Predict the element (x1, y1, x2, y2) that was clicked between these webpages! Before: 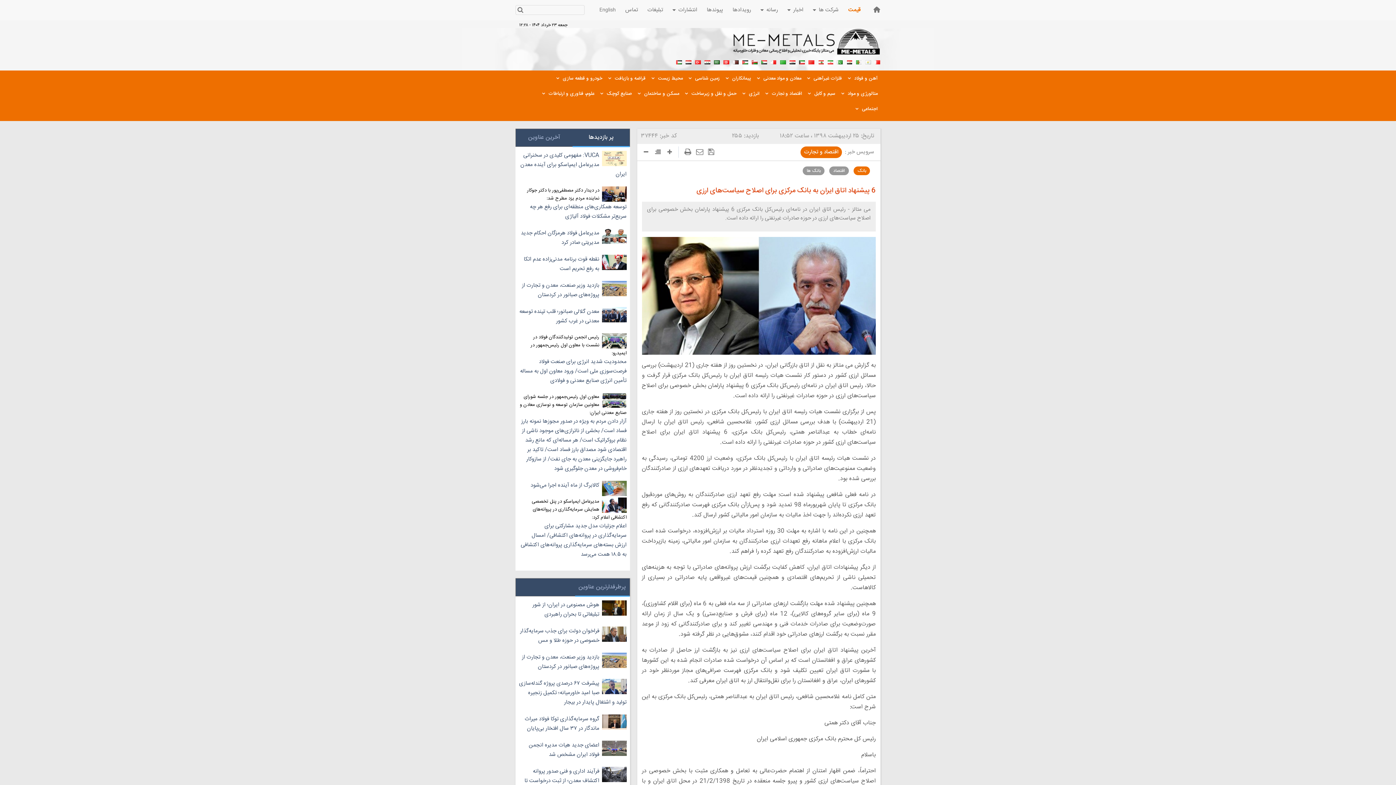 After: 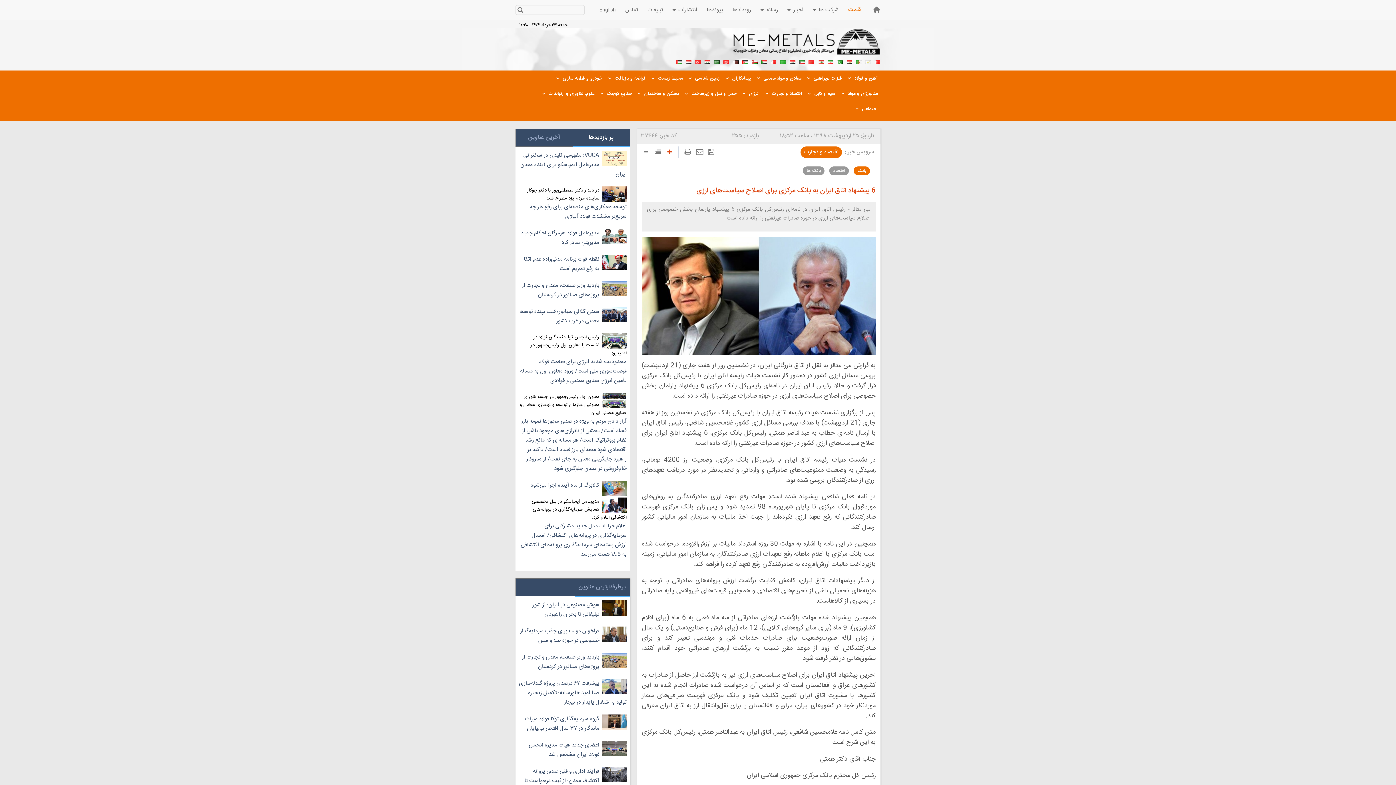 Action: bbox: (667, 149, 672, 157)